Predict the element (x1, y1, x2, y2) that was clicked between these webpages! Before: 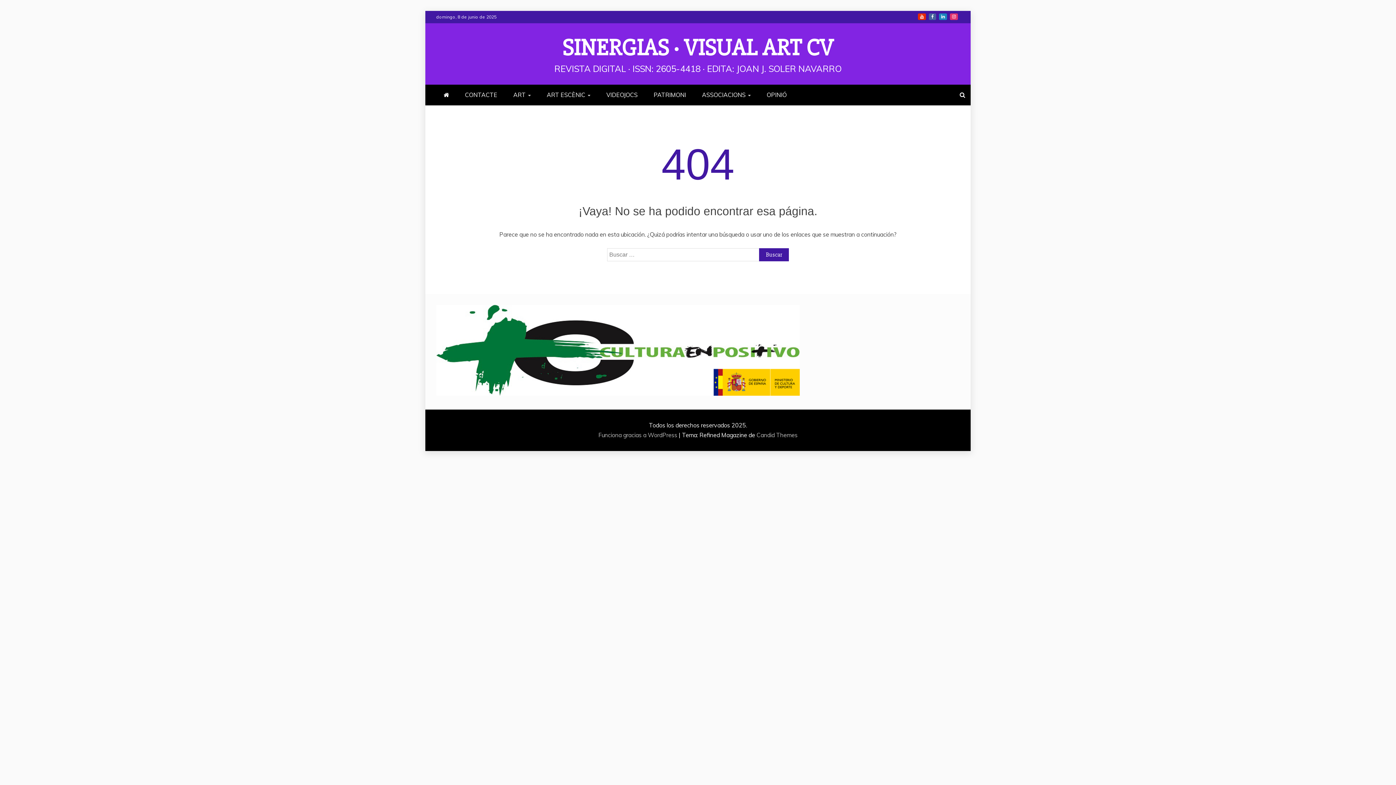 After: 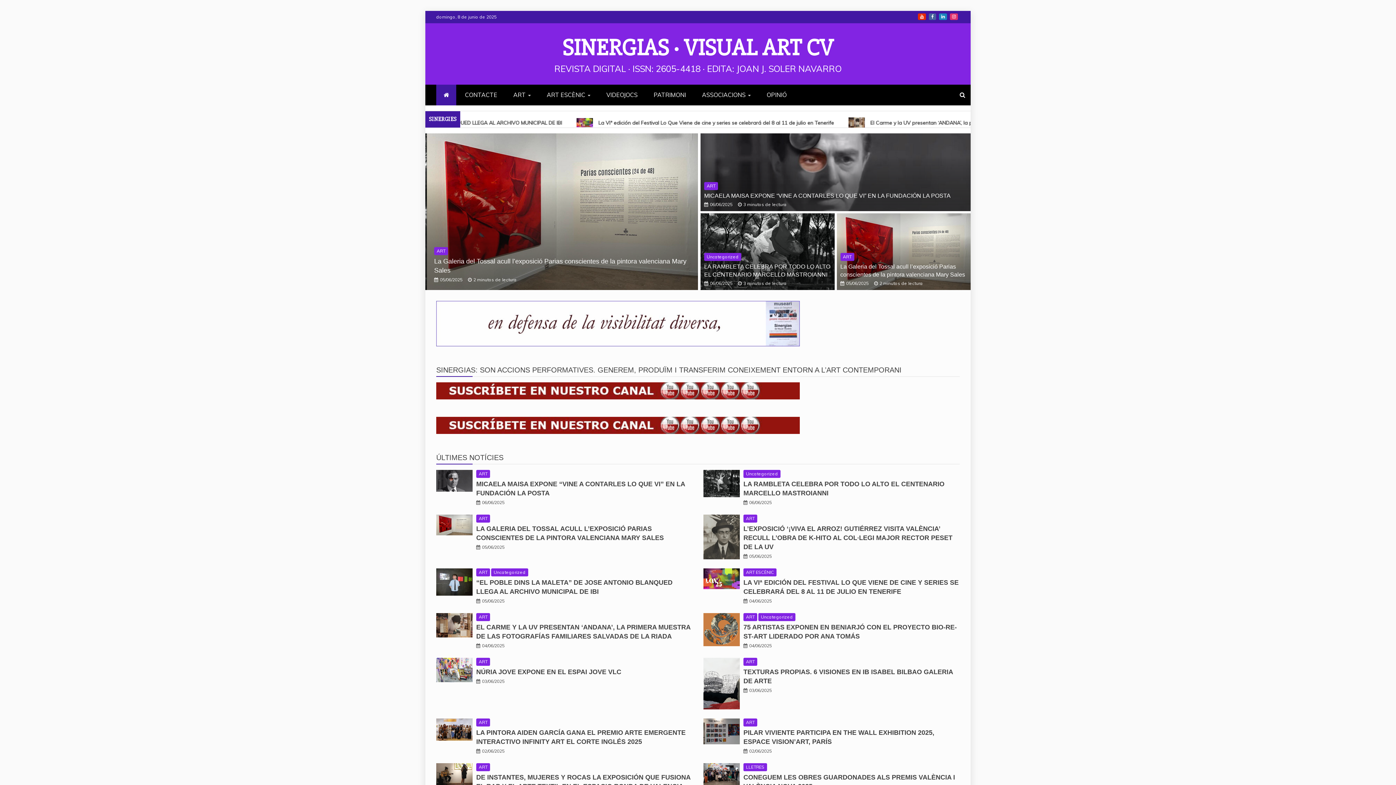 Action: bbox: (562, 33, 833, 62) label: SINERGIAS · VISUAL ART CV